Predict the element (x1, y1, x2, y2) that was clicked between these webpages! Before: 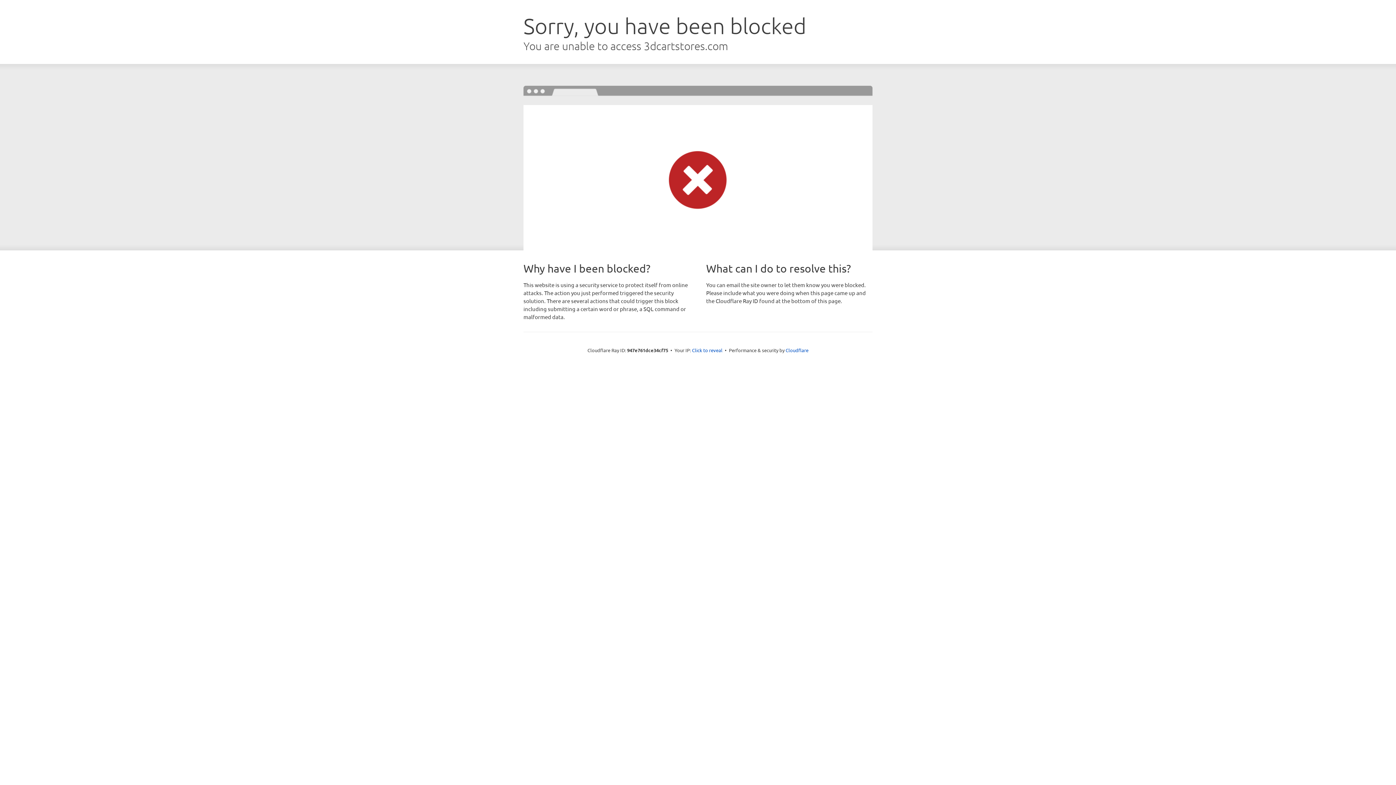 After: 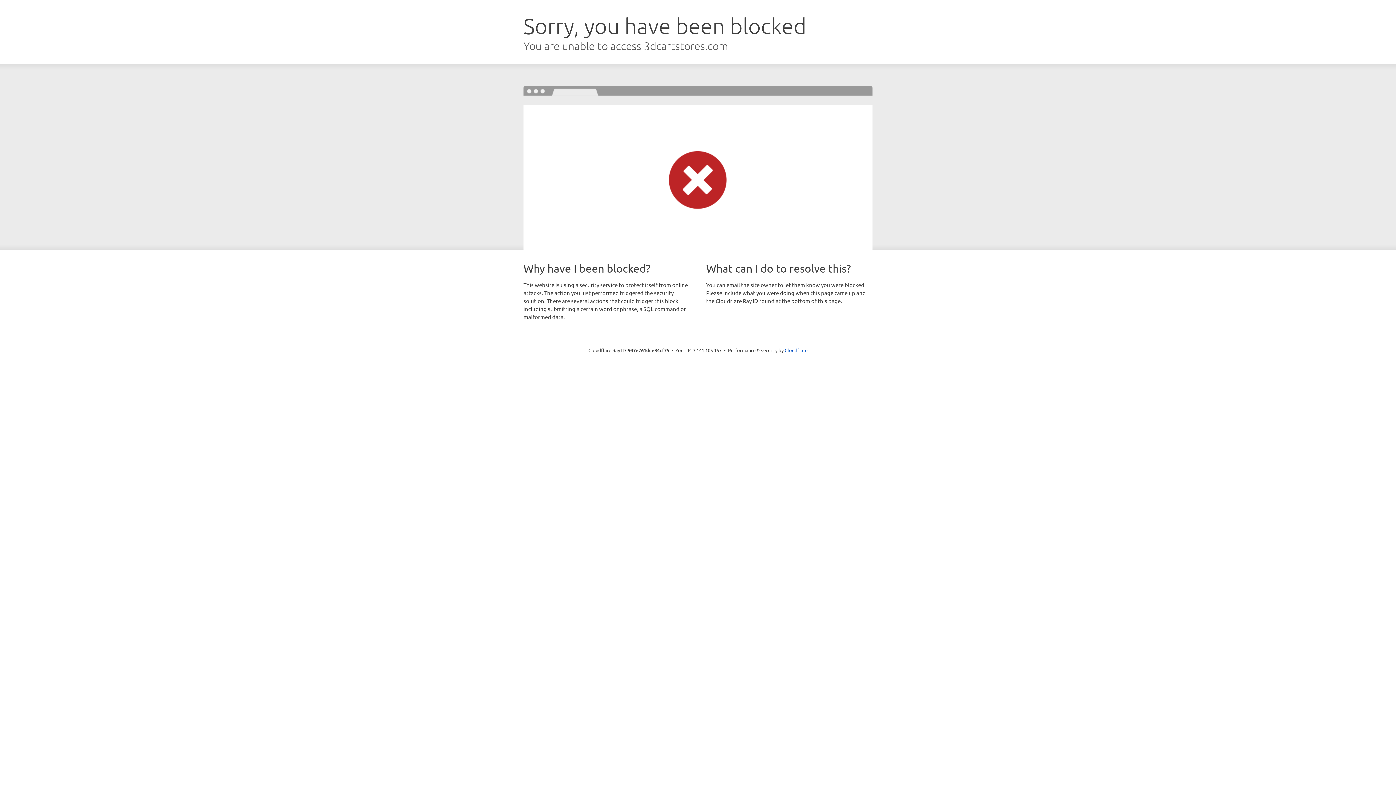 Action: bbox: (692, 346, 722, 353) label: Click to reveal